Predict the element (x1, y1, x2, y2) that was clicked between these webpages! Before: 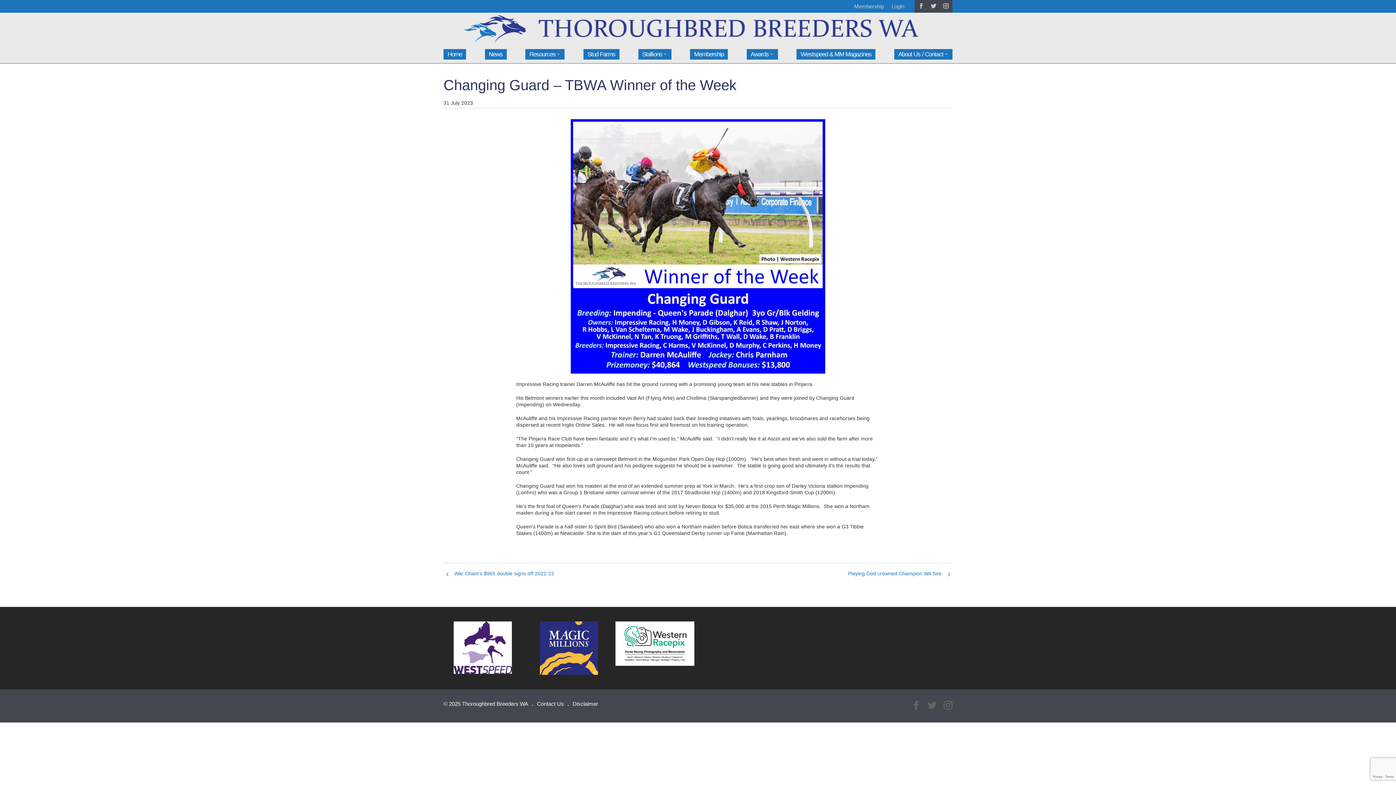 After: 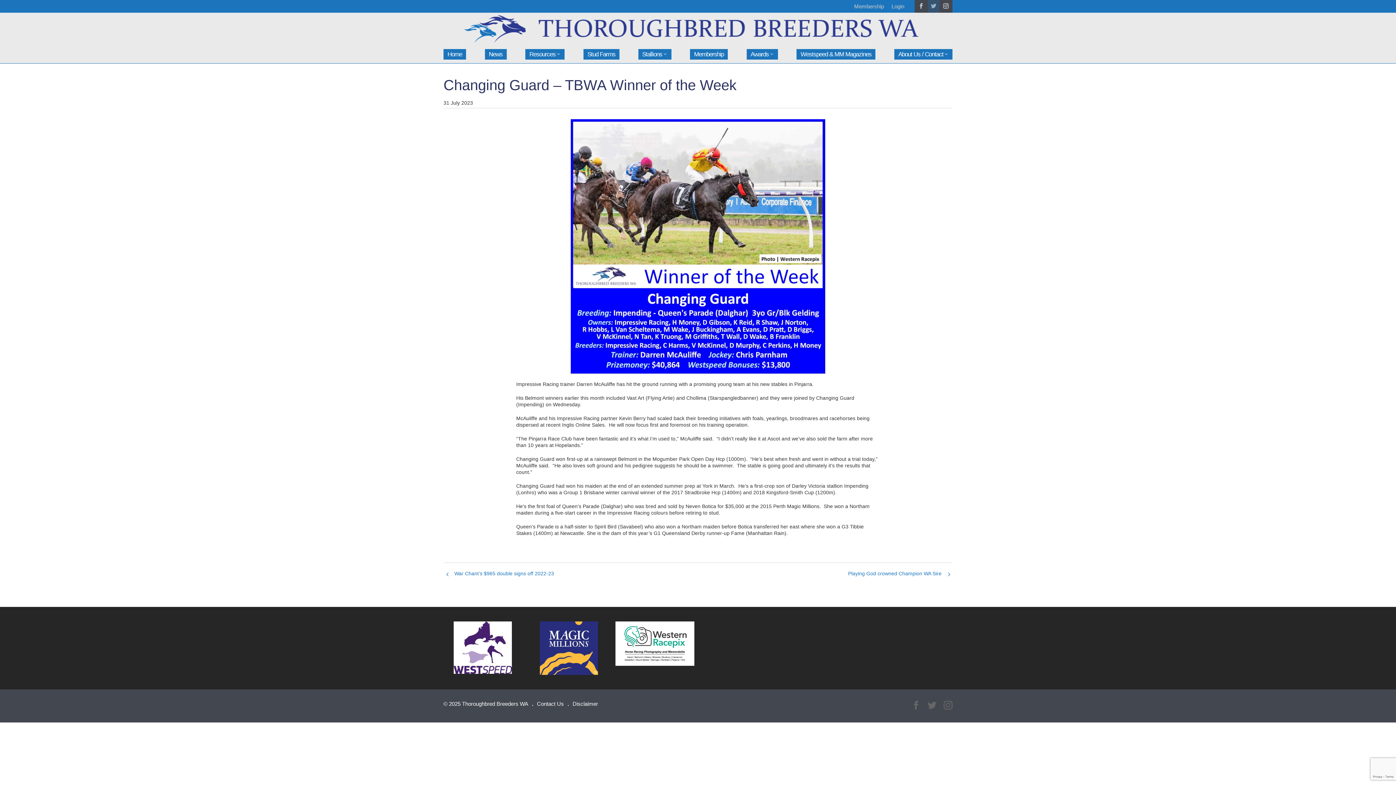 Action: bbox: (927, 0, 940, 12)